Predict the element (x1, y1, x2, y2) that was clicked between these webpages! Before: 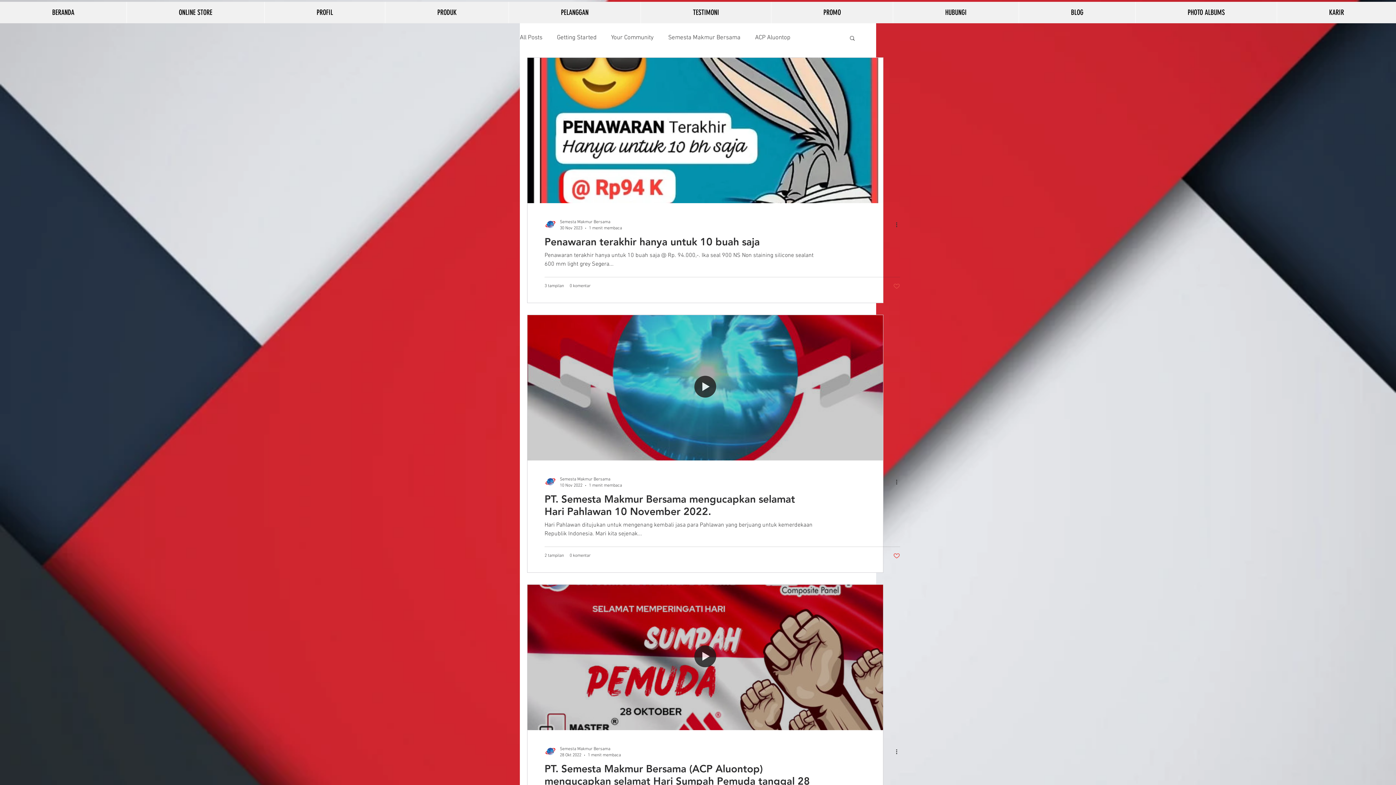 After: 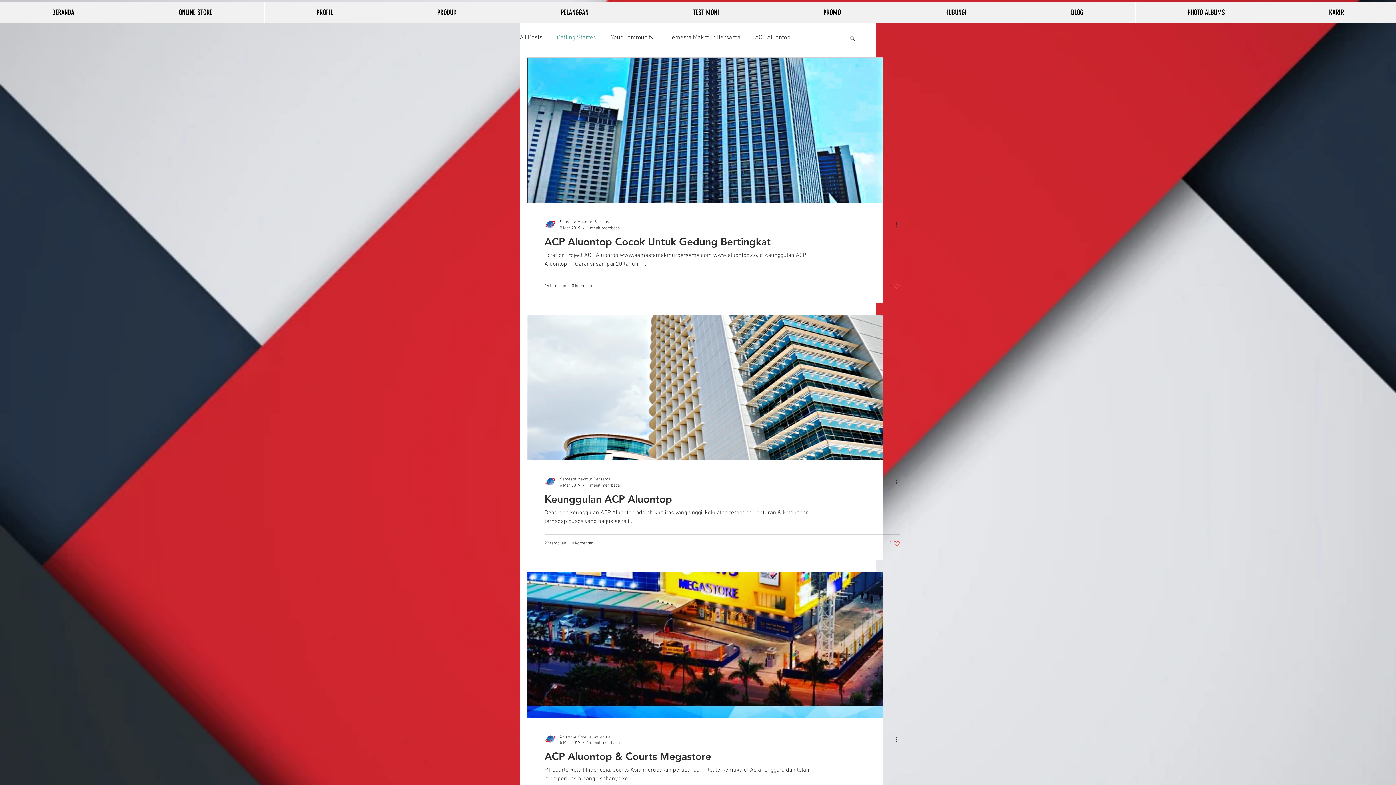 Action: label: Getting Started bbox: (557, 33, 596, 42)